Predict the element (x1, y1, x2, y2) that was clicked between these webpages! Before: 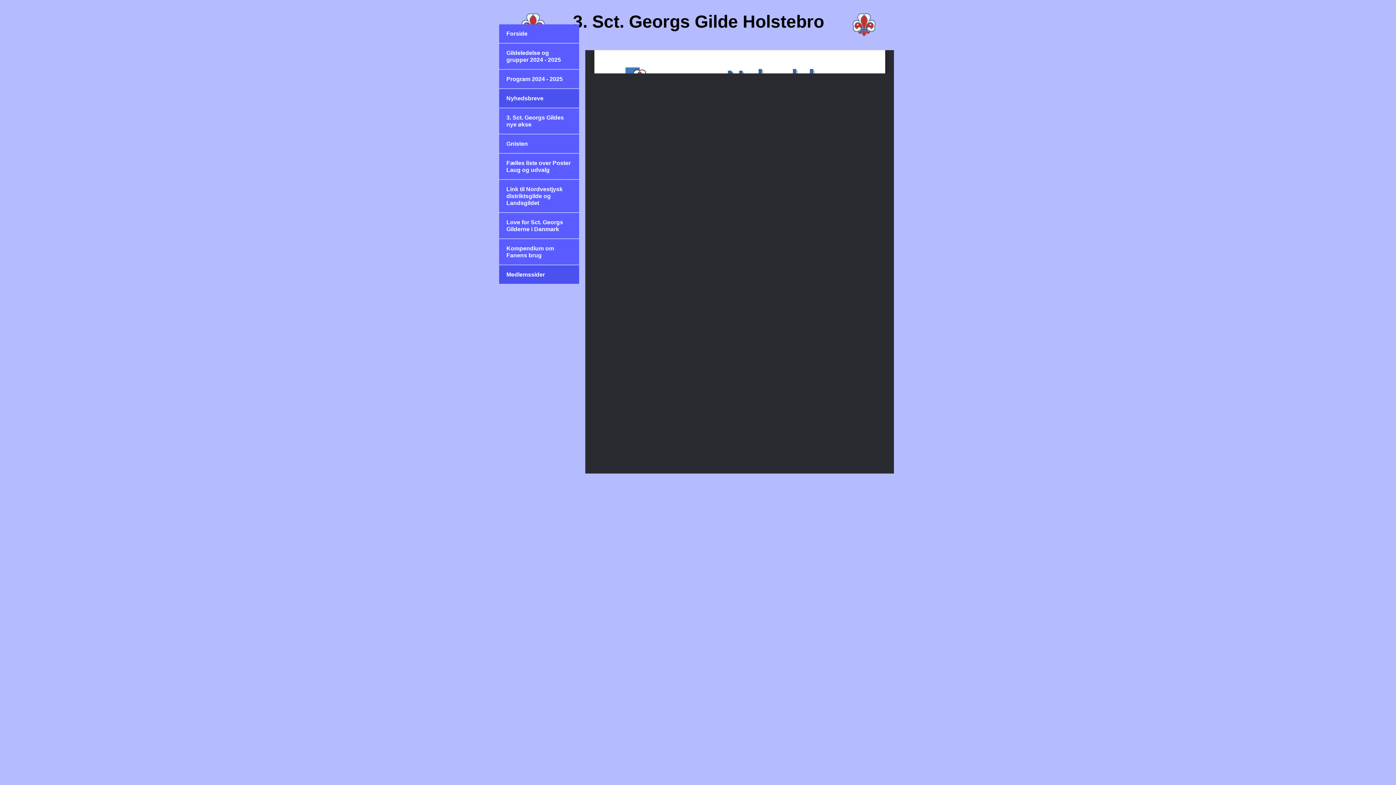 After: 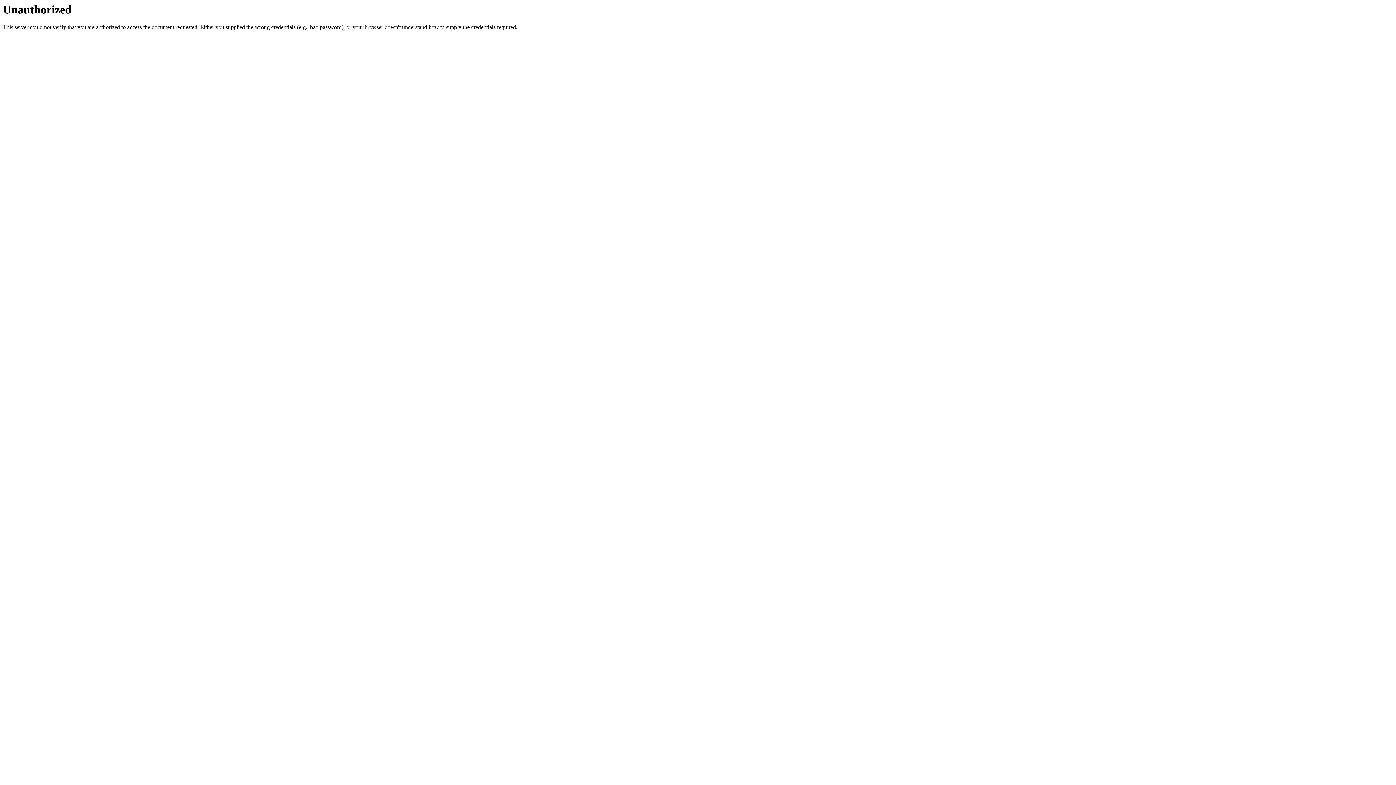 Action: bbox: (499, 265, 579, 284) label: Medlemssider